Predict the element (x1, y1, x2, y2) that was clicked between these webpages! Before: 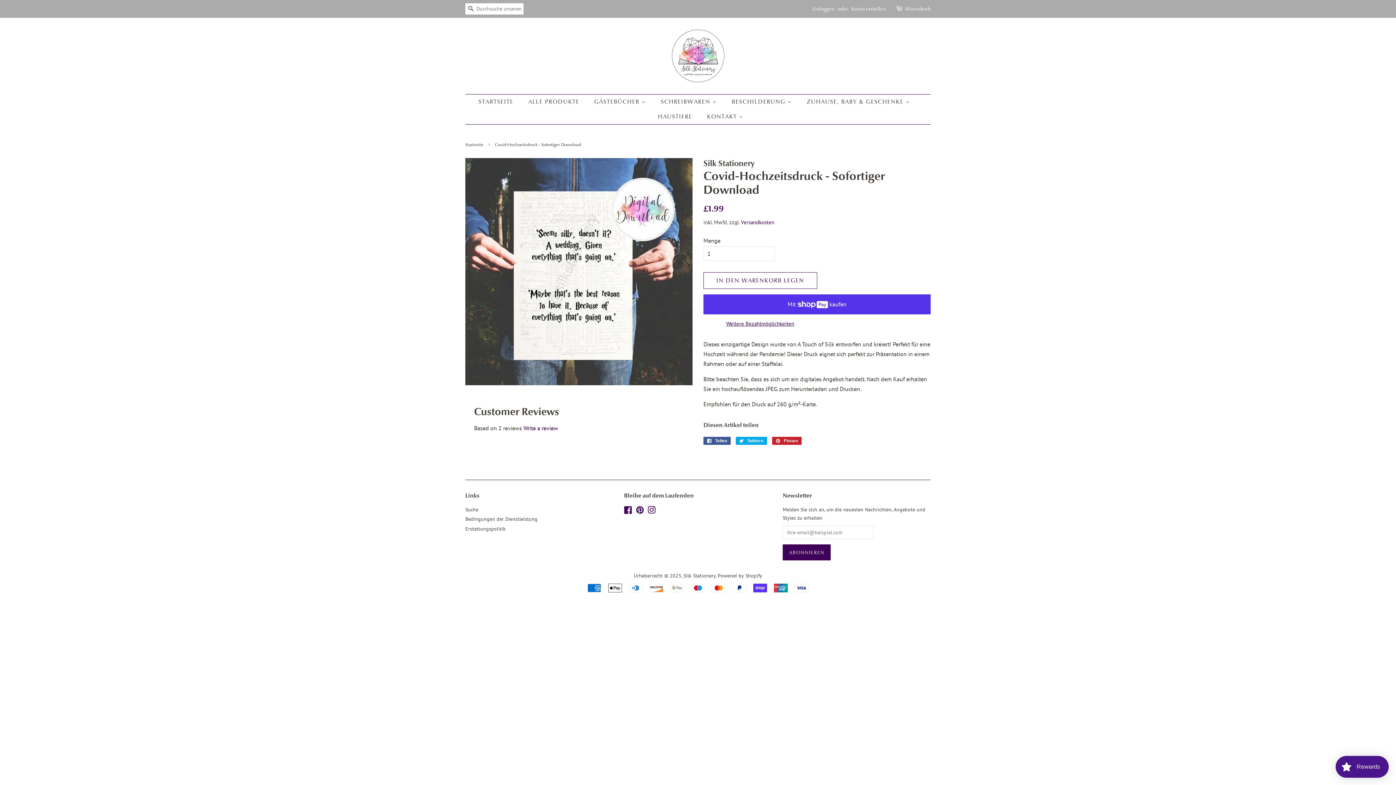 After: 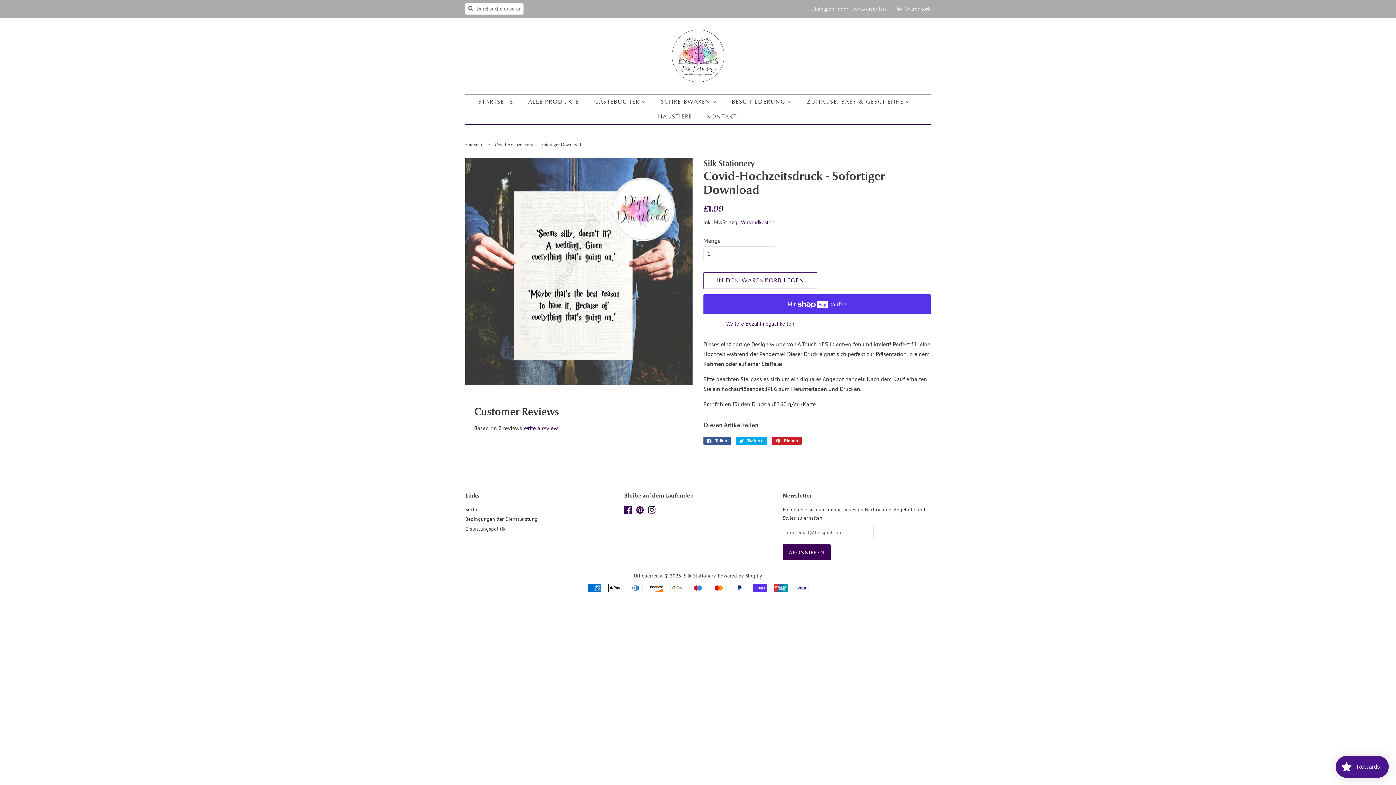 Action: label: Instagram bbox: (647, 503, 655, 510)